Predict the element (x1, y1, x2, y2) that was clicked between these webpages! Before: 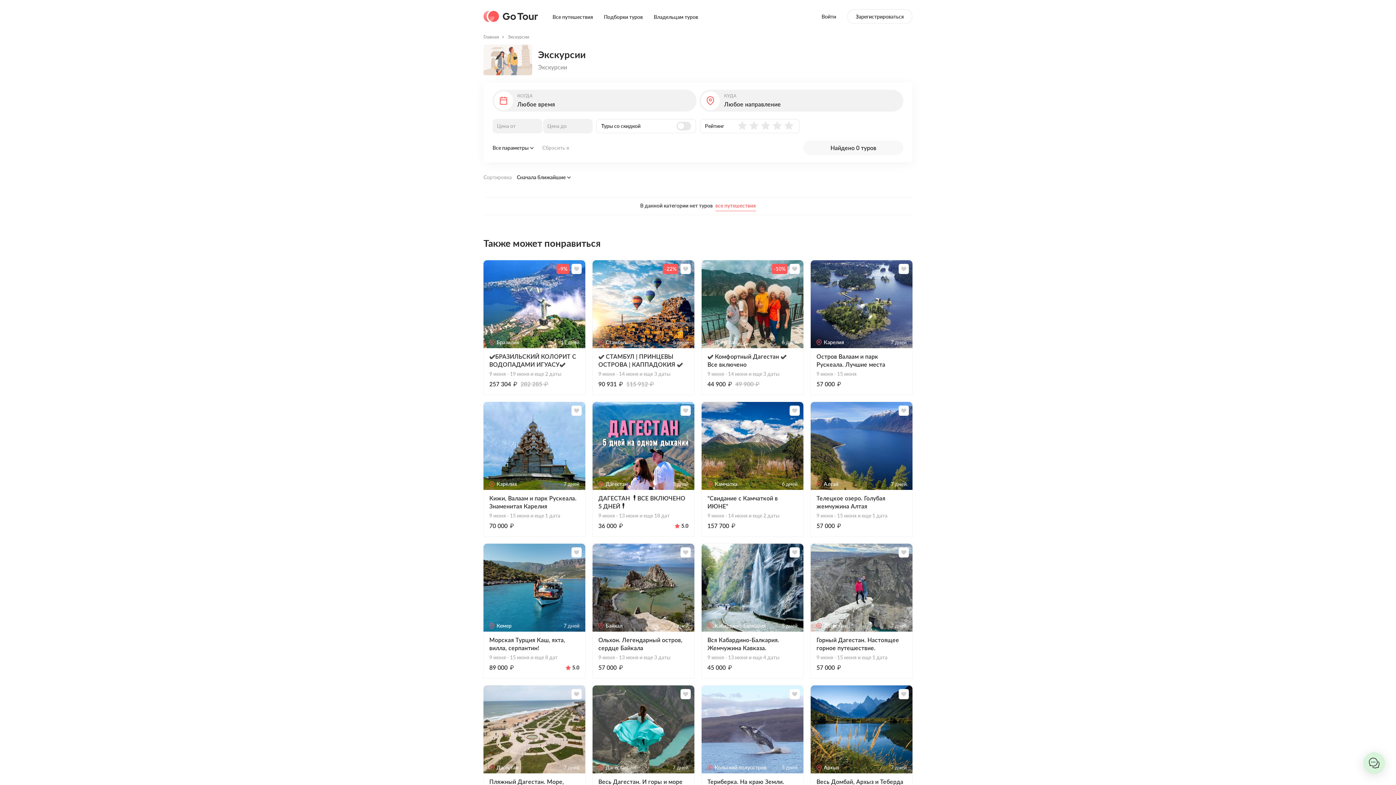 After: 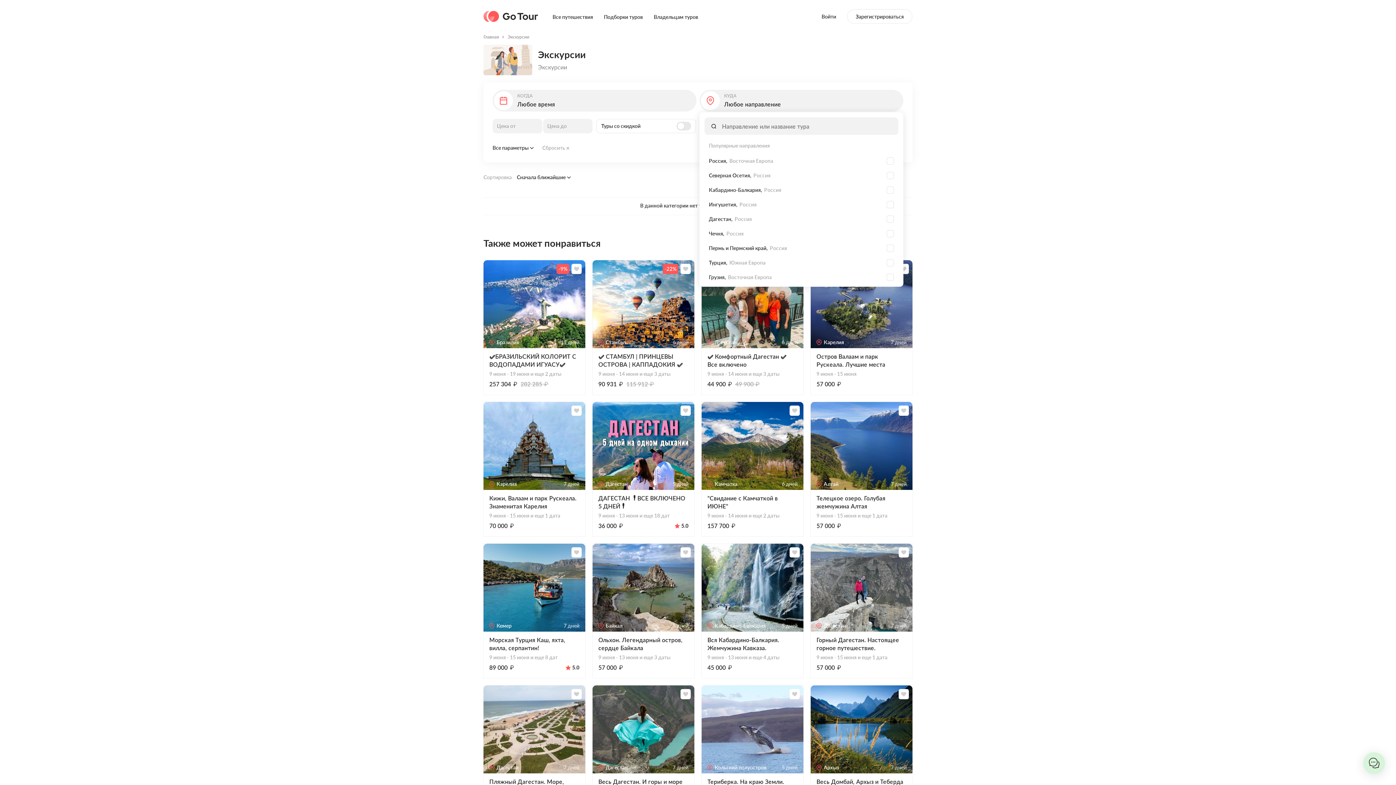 Action: bbox: (699, 89, 903, 111) label: КУДА

Любое направление